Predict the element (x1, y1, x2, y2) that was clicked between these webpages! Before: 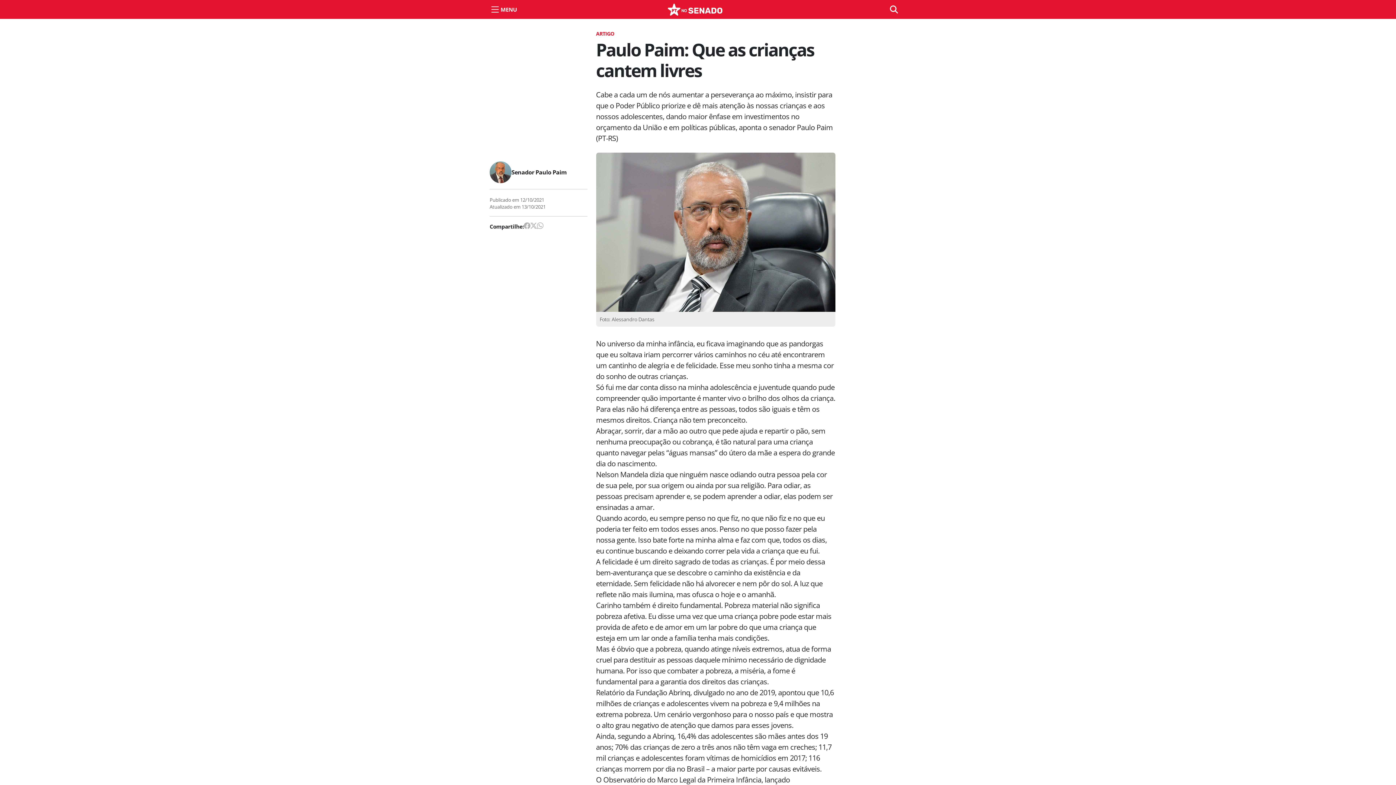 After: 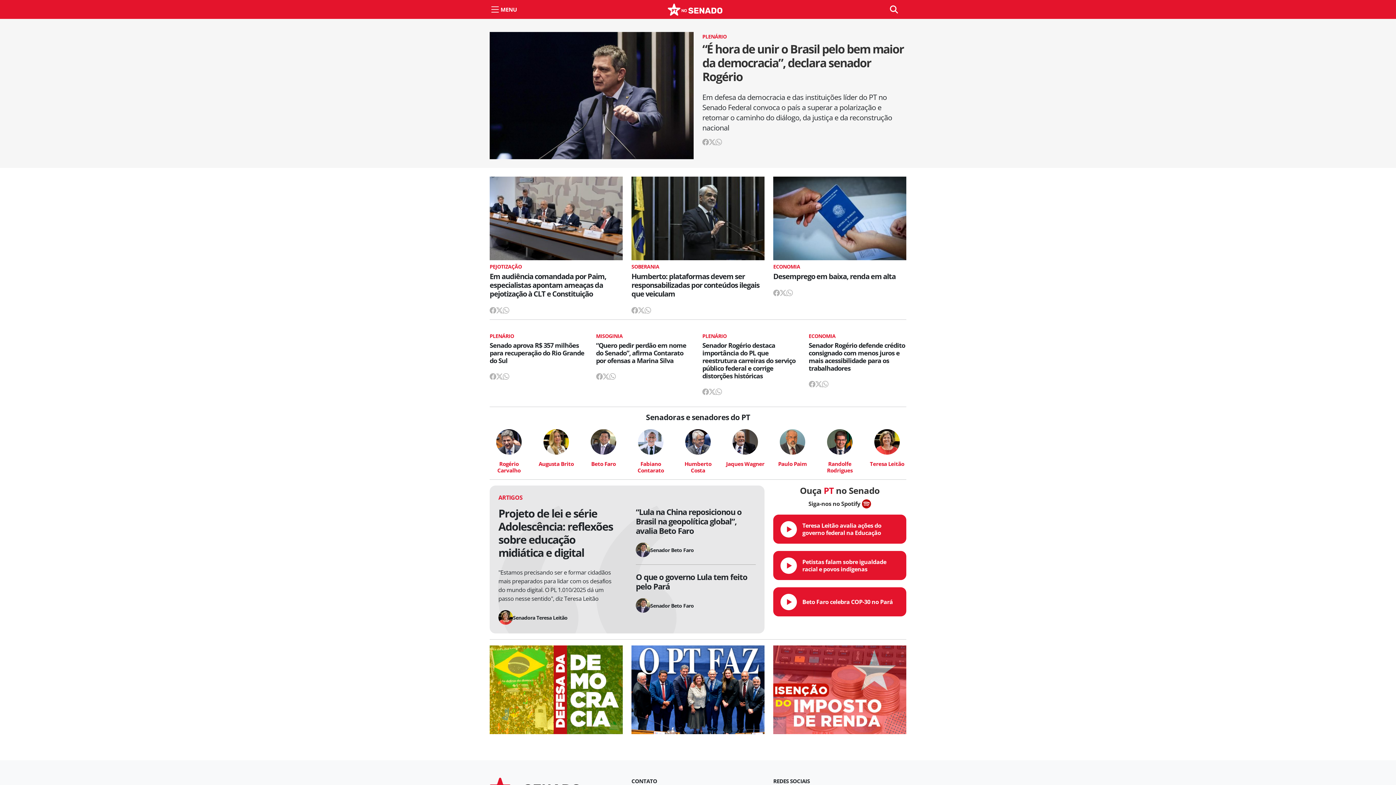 Action: bbox: (668, 1, 722, 15)